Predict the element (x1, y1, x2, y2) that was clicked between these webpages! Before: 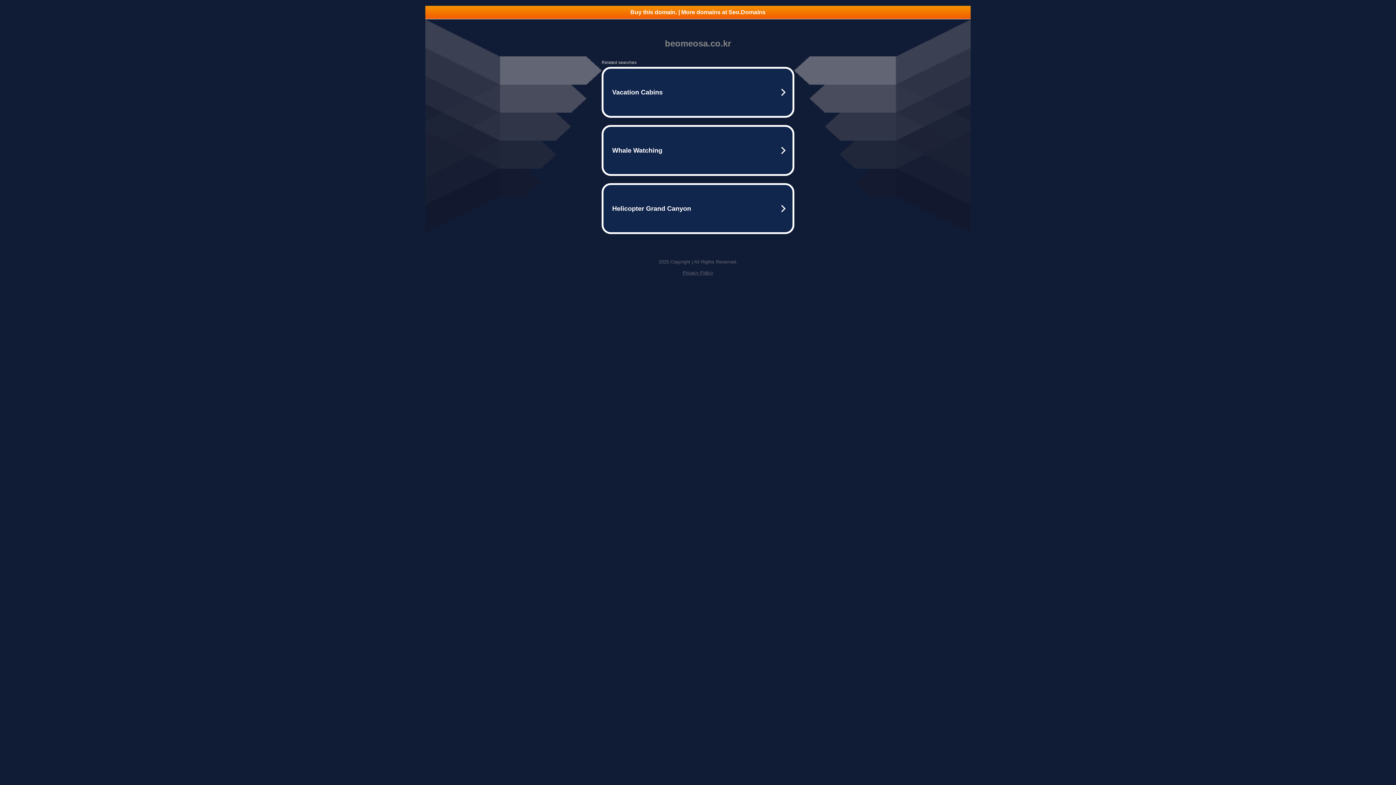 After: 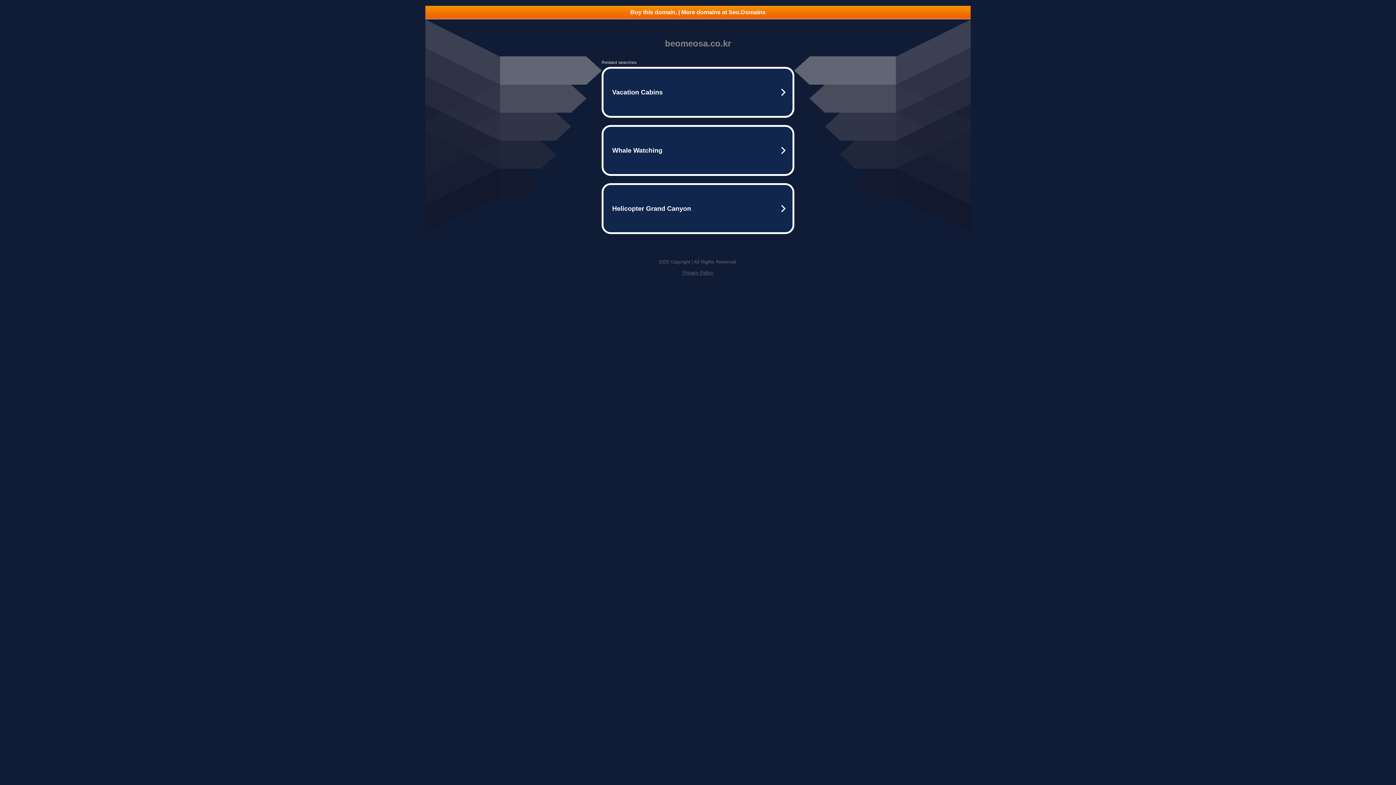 Action: bbox: (682, 270, 713, 275) label: Privacy Policy